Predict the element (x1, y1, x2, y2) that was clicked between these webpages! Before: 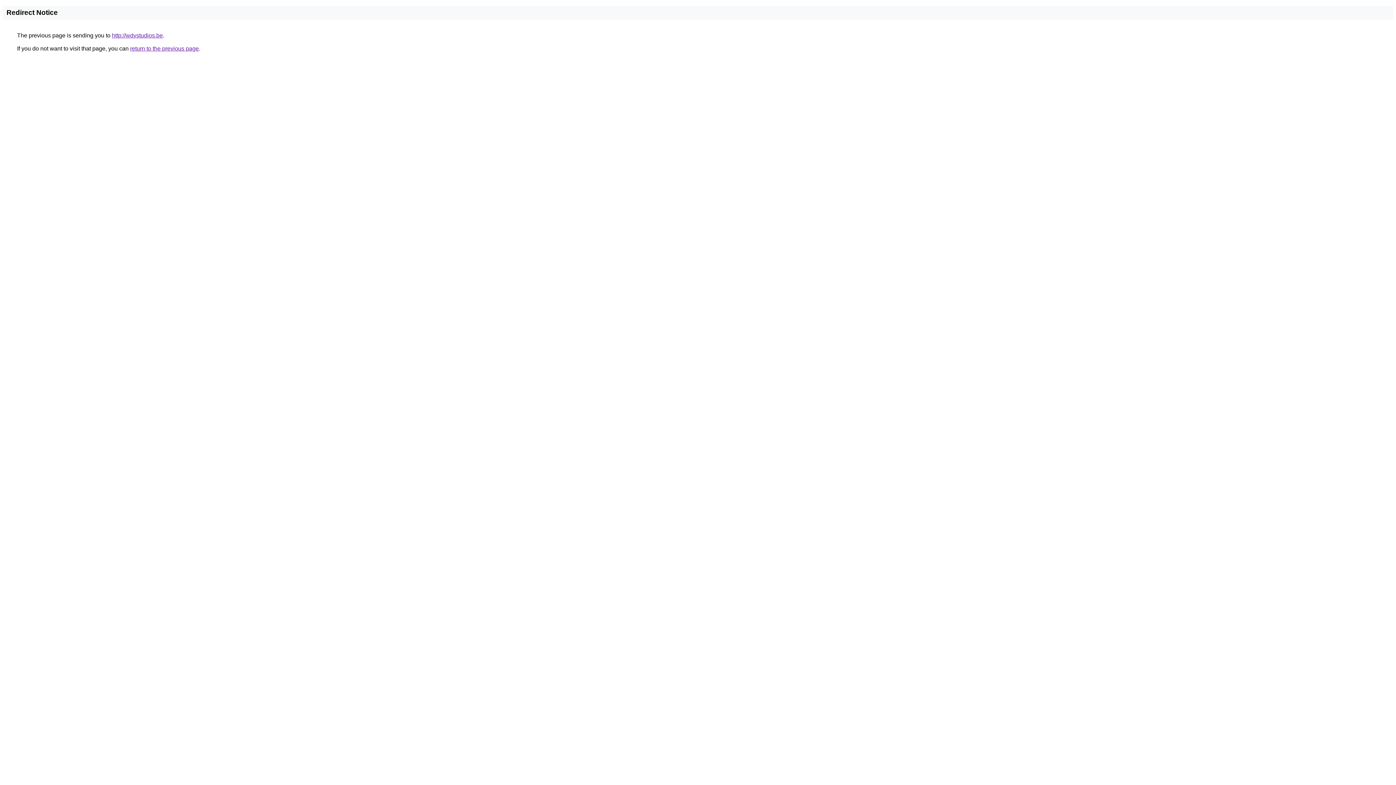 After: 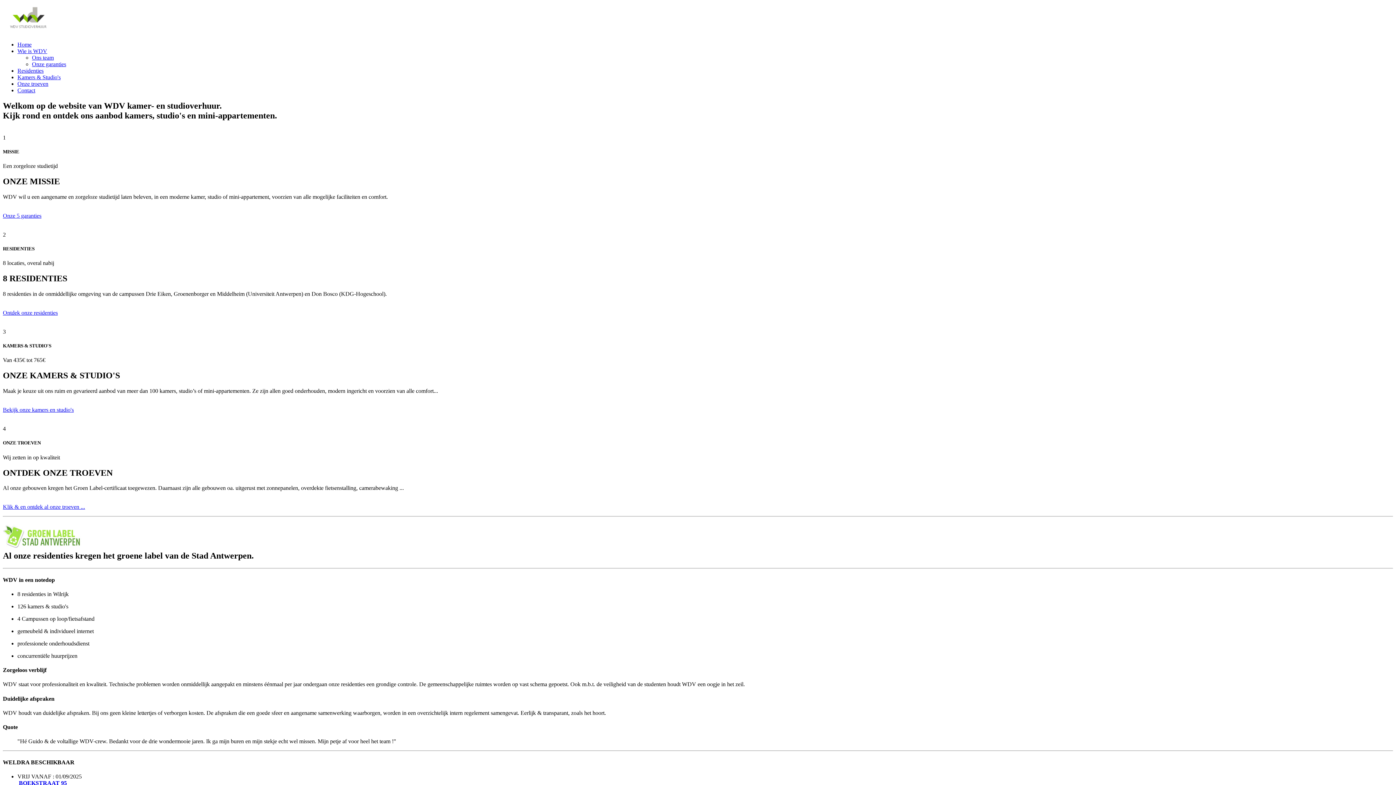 Action: label: http://wdvstudios.be bbox: (112, 32, 162, 38)